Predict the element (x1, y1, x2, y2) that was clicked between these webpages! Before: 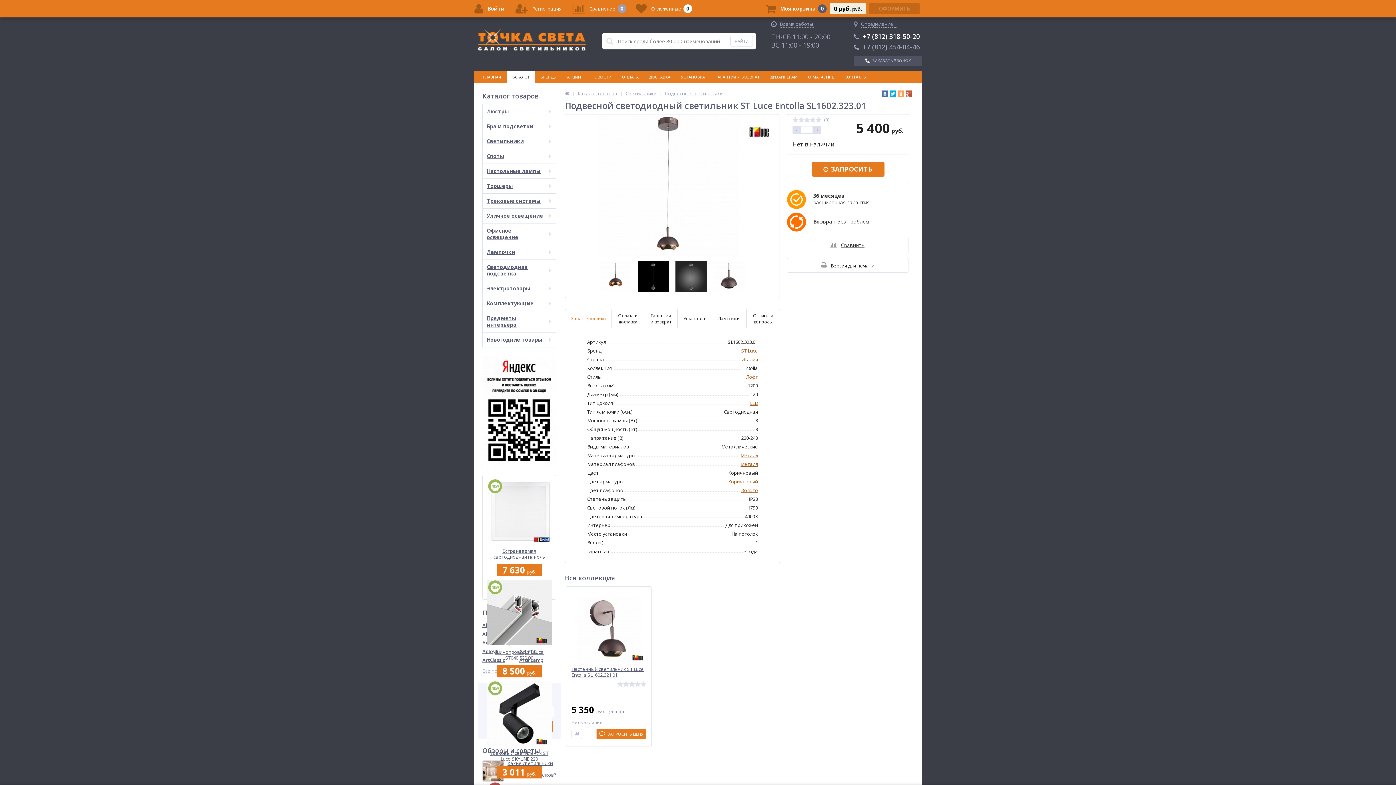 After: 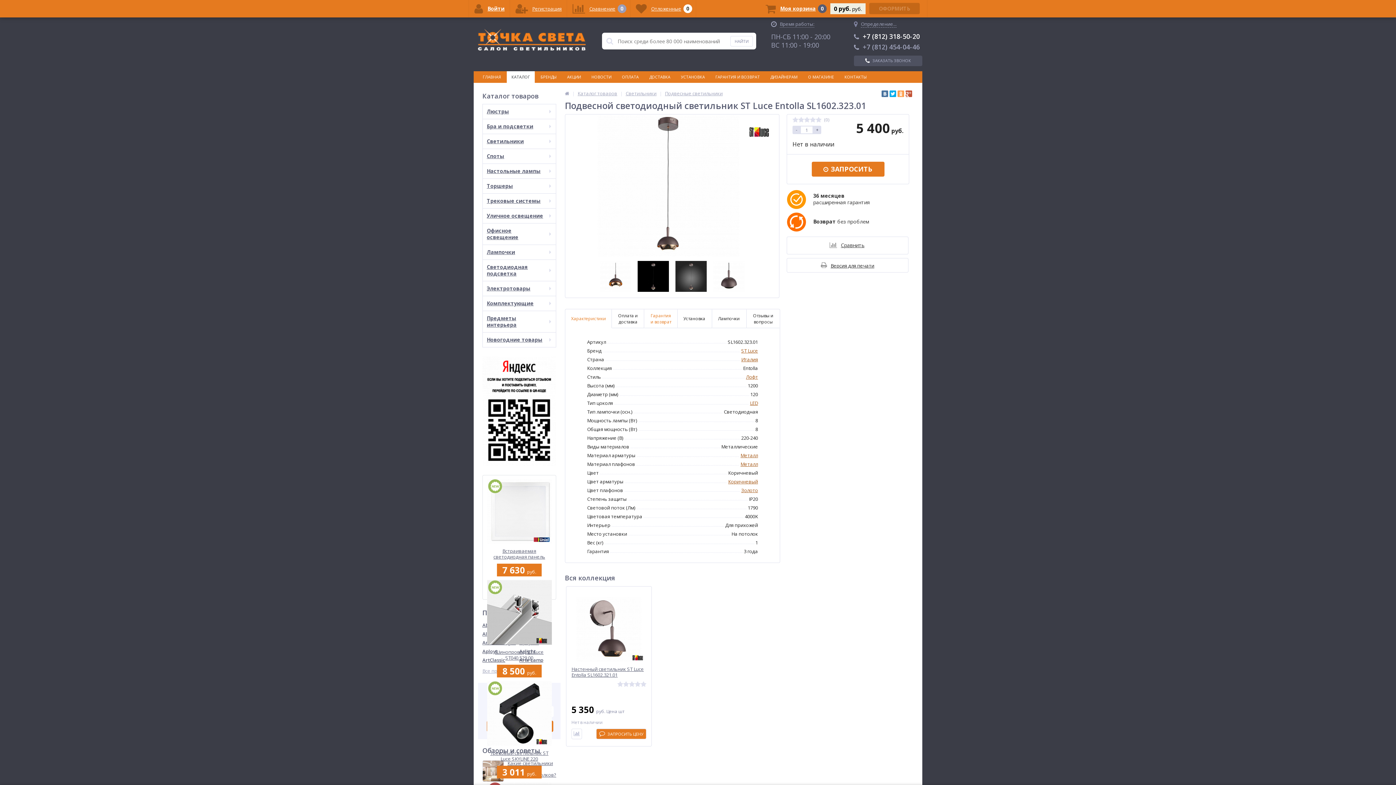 Action: label: Гарантия и возврат bbox: (644, 309, 677, 328)